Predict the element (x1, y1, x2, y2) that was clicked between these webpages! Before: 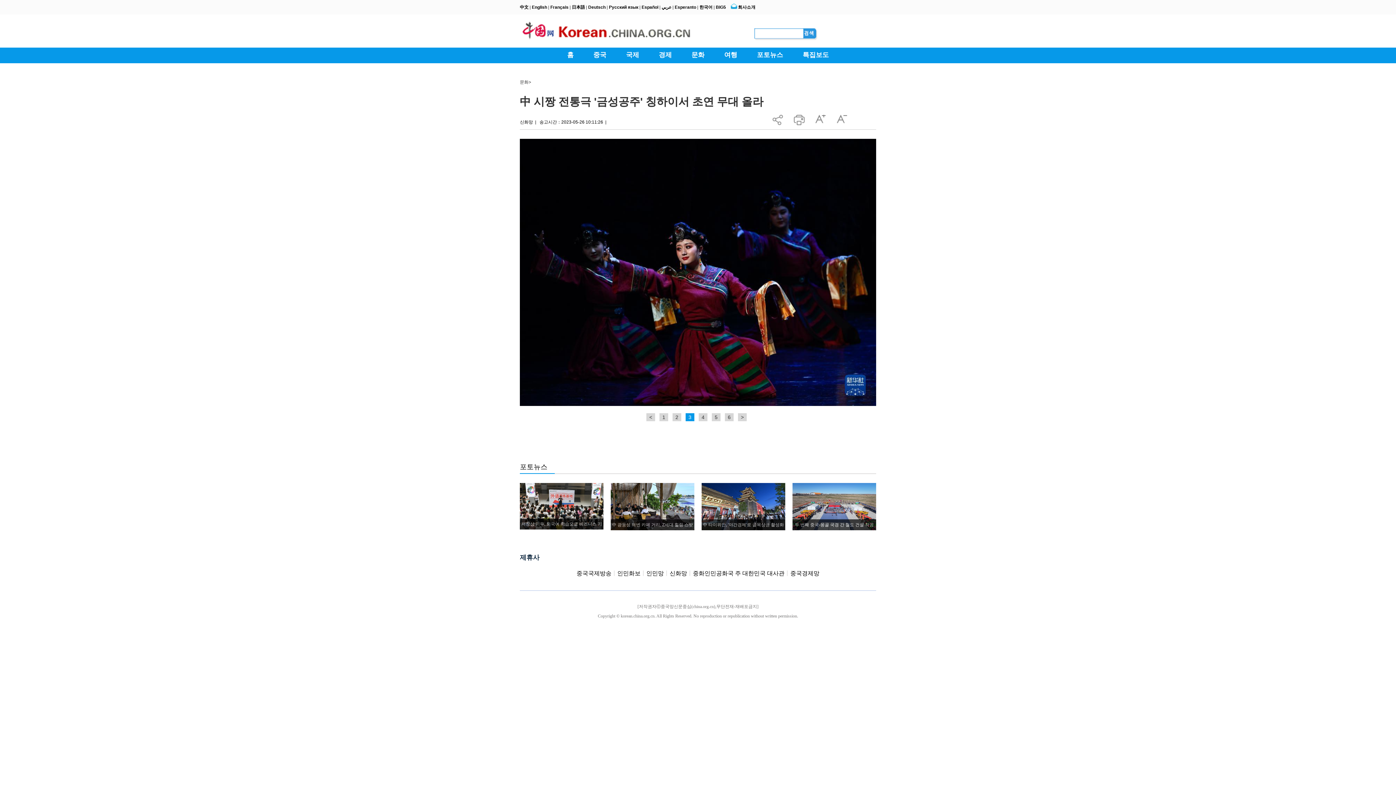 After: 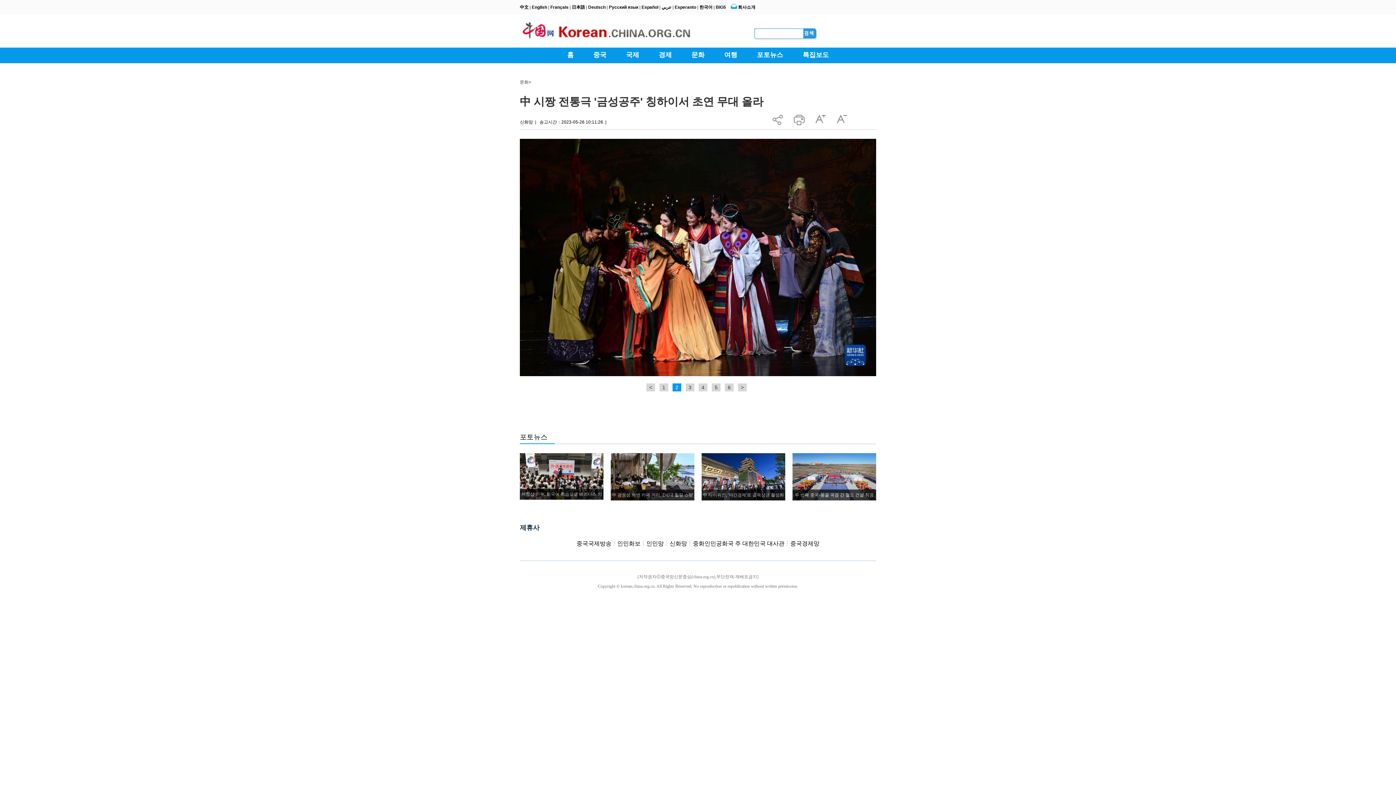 Action: label: < bbox: (646, 413, 655, 421)